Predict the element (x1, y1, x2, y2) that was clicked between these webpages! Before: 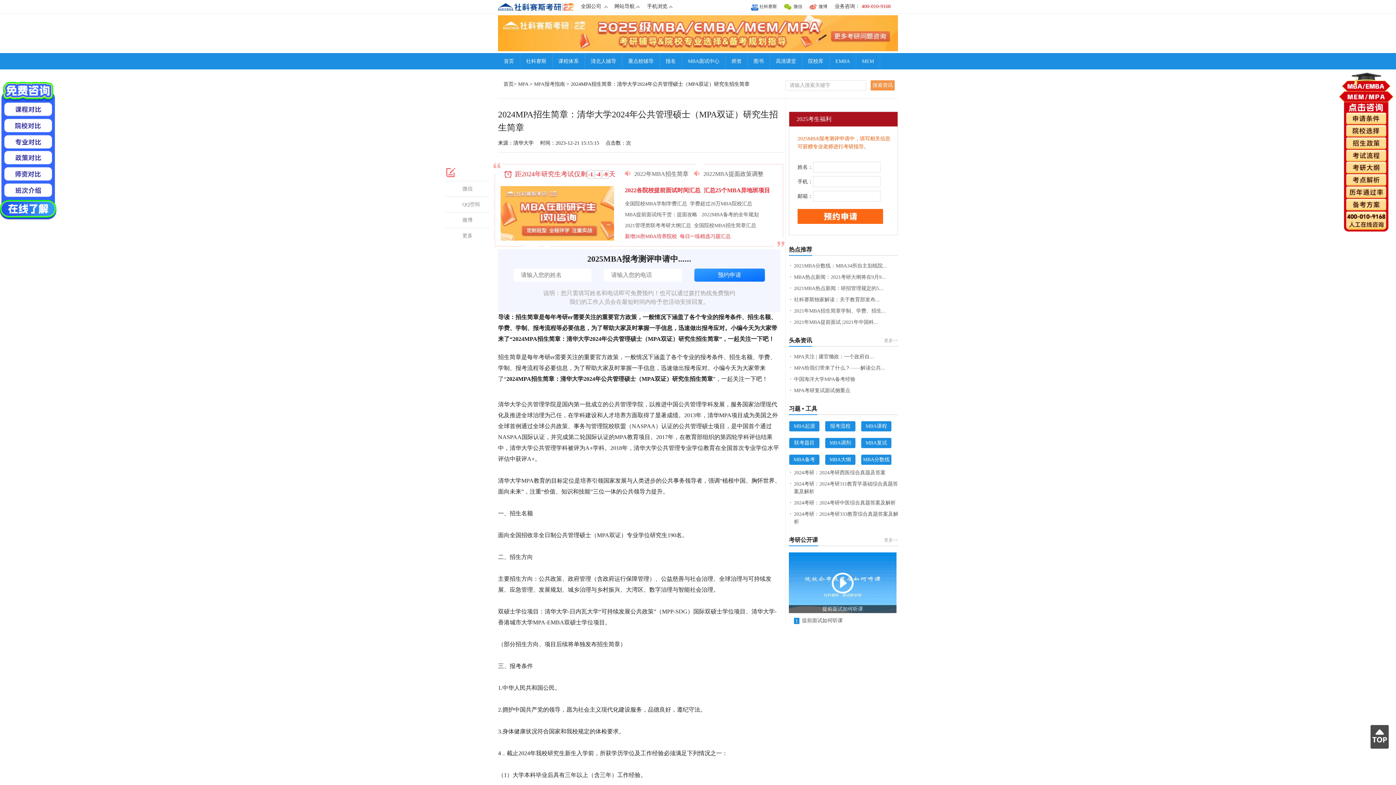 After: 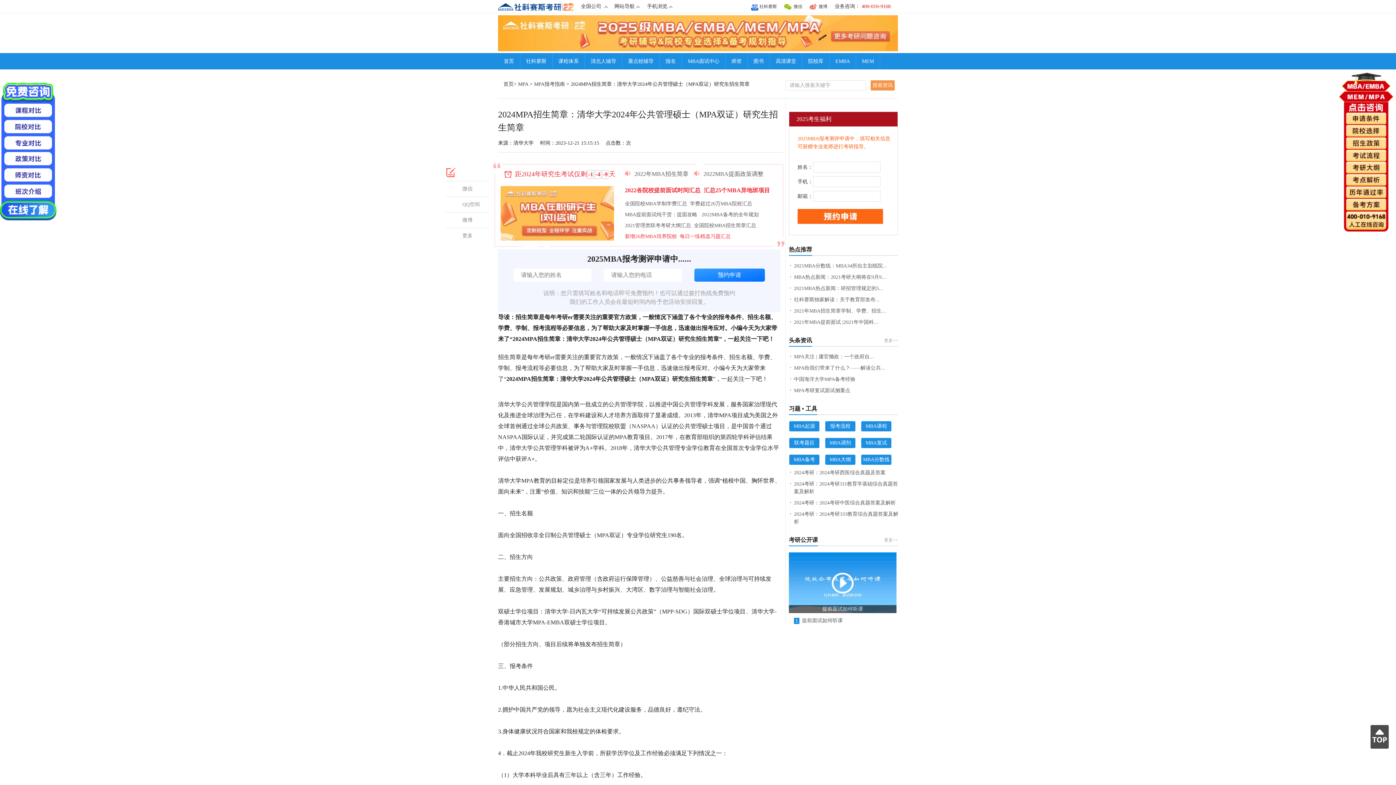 Action: bbox: (445, 167, 456, 177)